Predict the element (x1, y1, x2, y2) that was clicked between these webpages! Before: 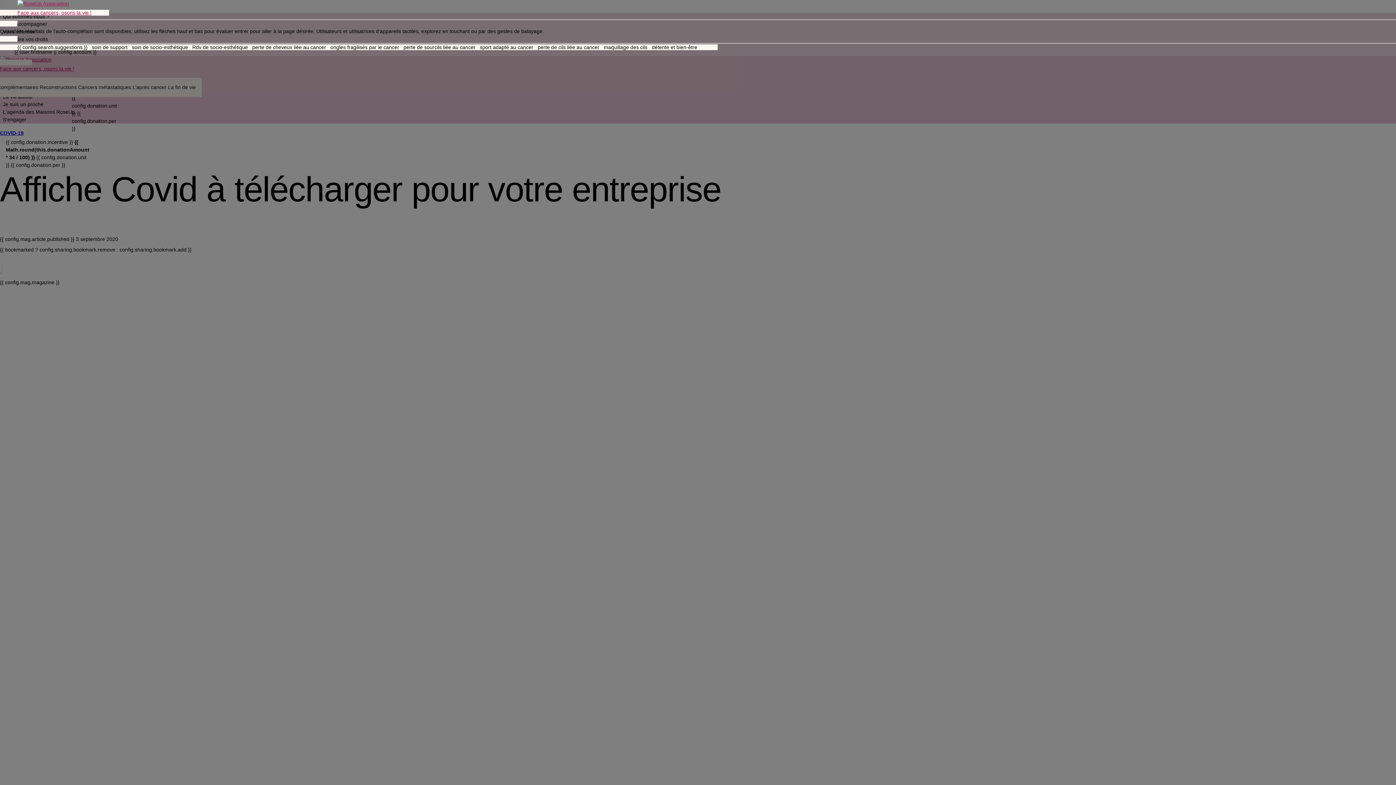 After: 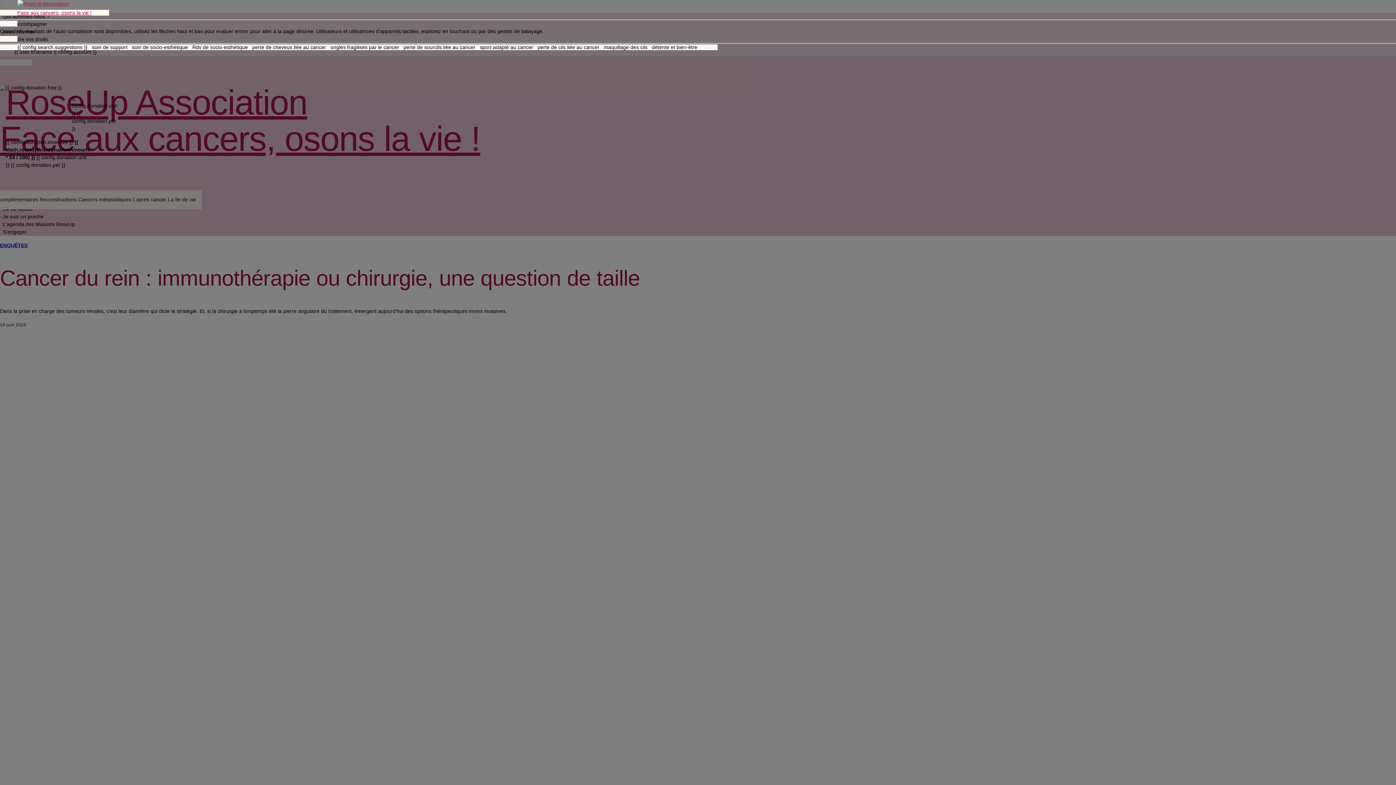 Action: bbox: (17, 0, 91, 16) label: Face aux cancers, osons la vie !